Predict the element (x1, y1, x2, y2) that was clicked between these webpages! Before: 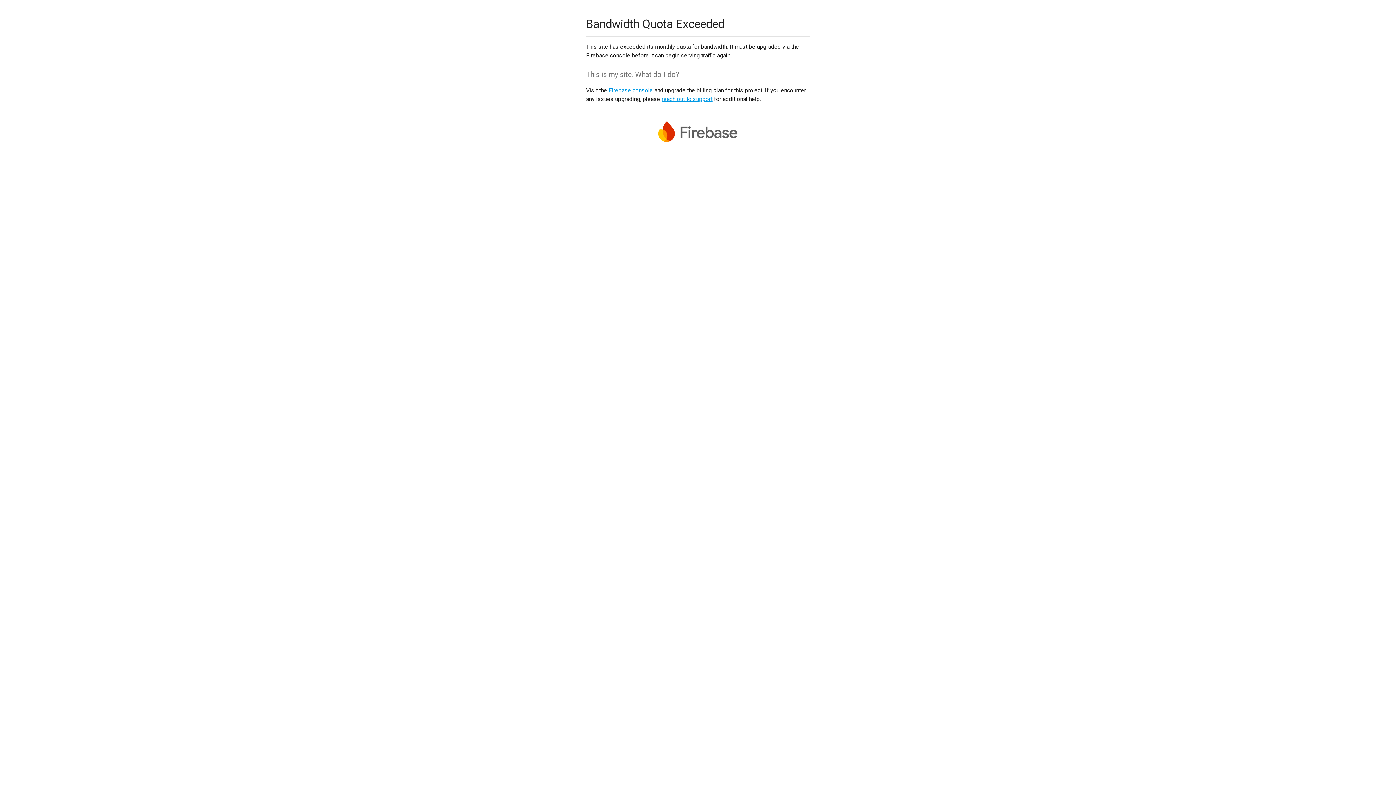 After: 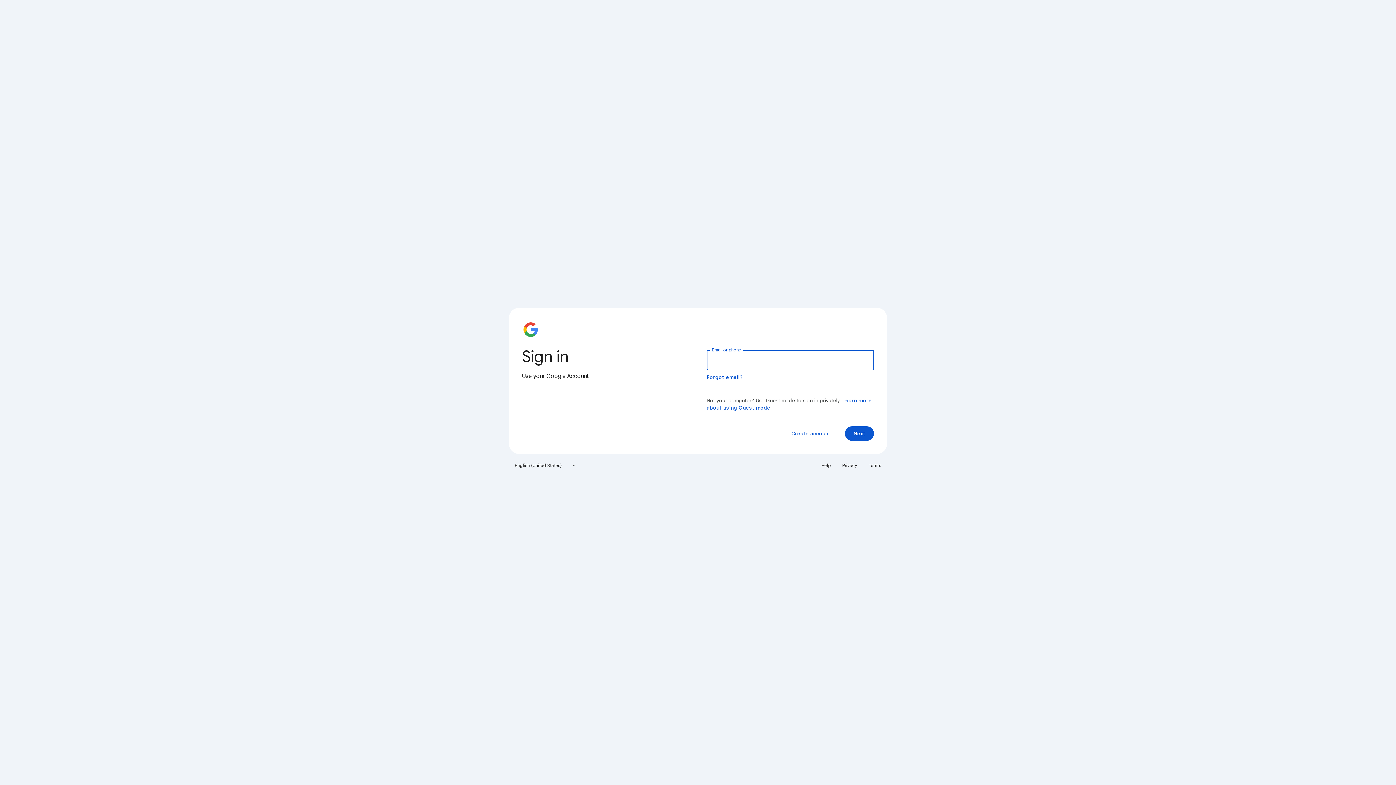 Action: label: Firebase console bbox: (608, 86, 653, 93)